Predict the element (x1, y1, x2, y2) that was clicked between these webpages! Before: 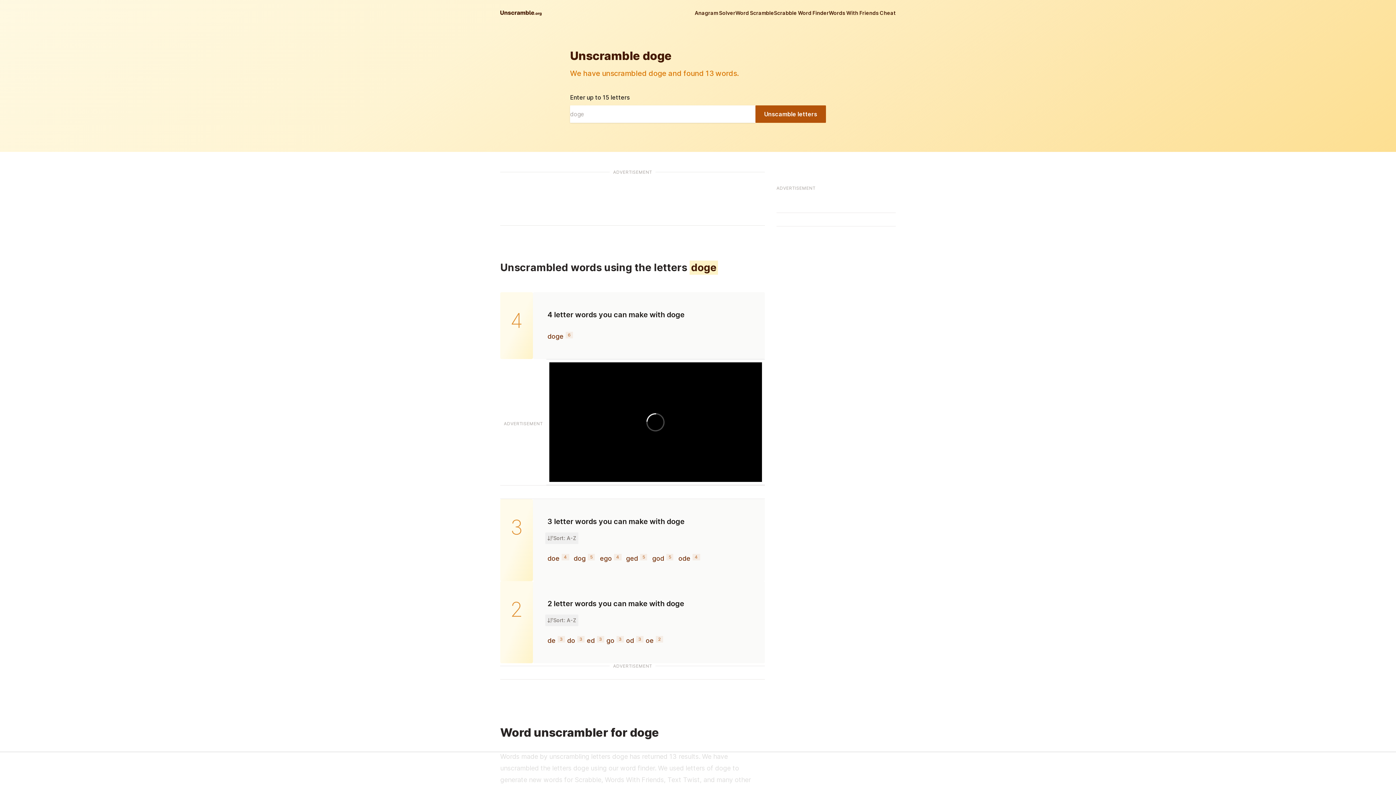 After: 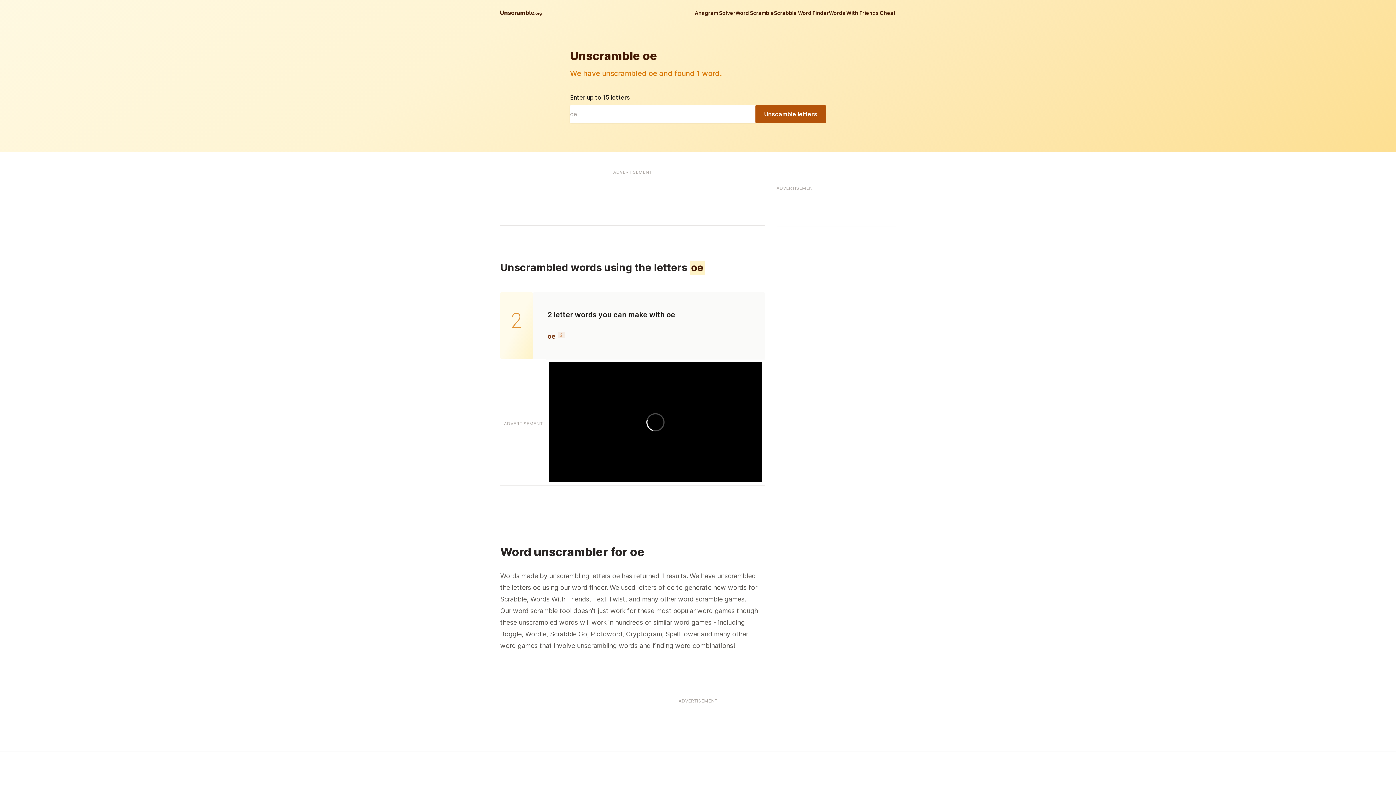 Action: bbox: (645, 637, 653, 644) label: oe